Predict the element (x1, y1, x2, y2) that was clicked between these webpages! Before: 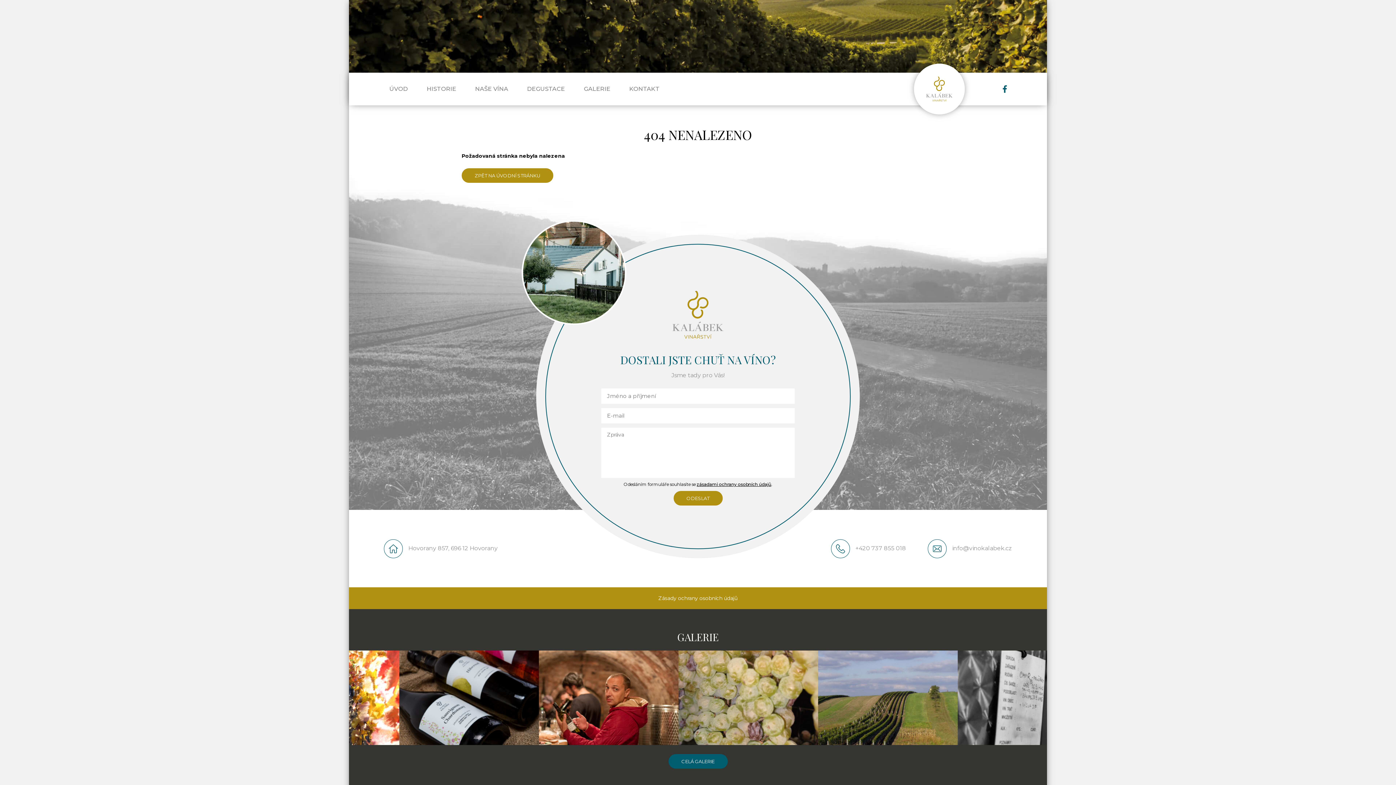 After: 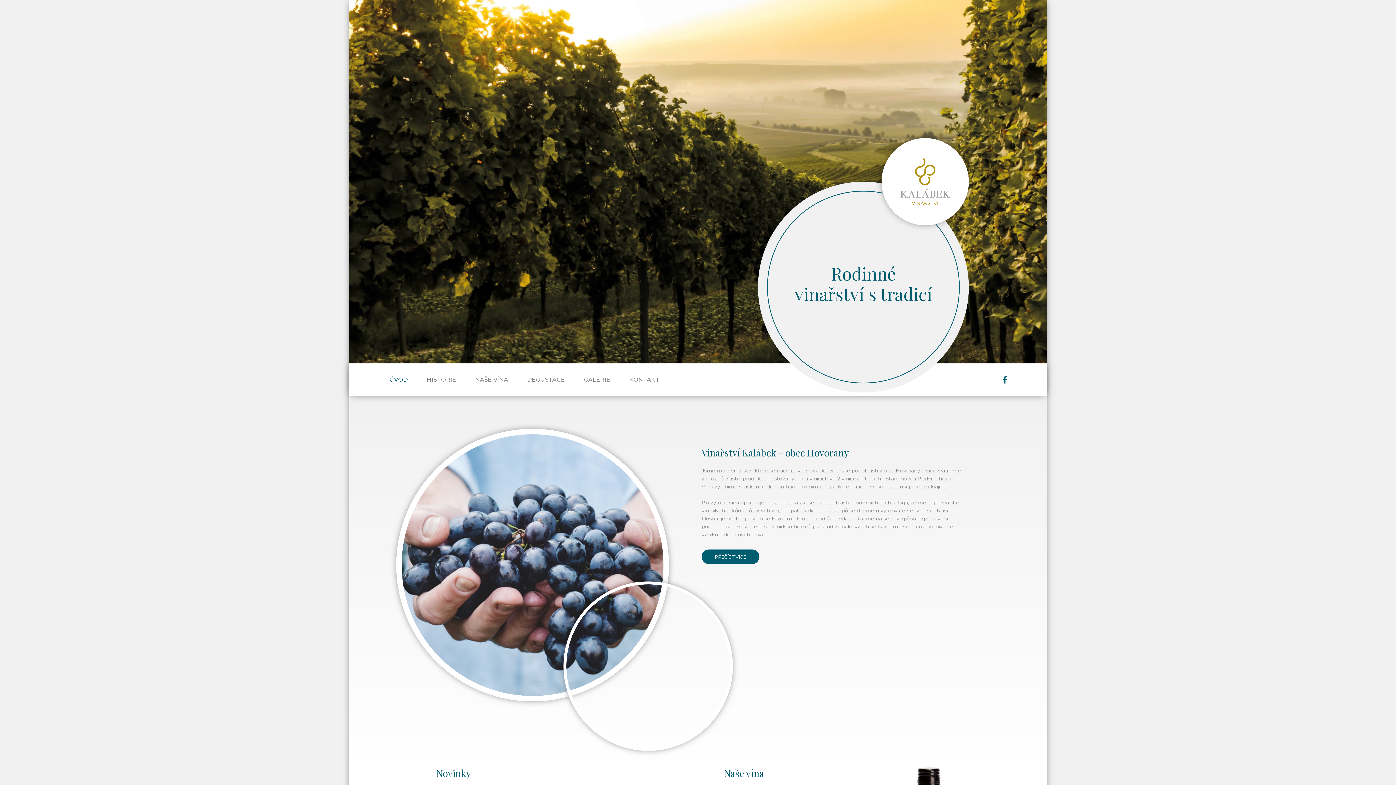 Action: label: ÚVOD bbox: (384, 72, 413, 105)